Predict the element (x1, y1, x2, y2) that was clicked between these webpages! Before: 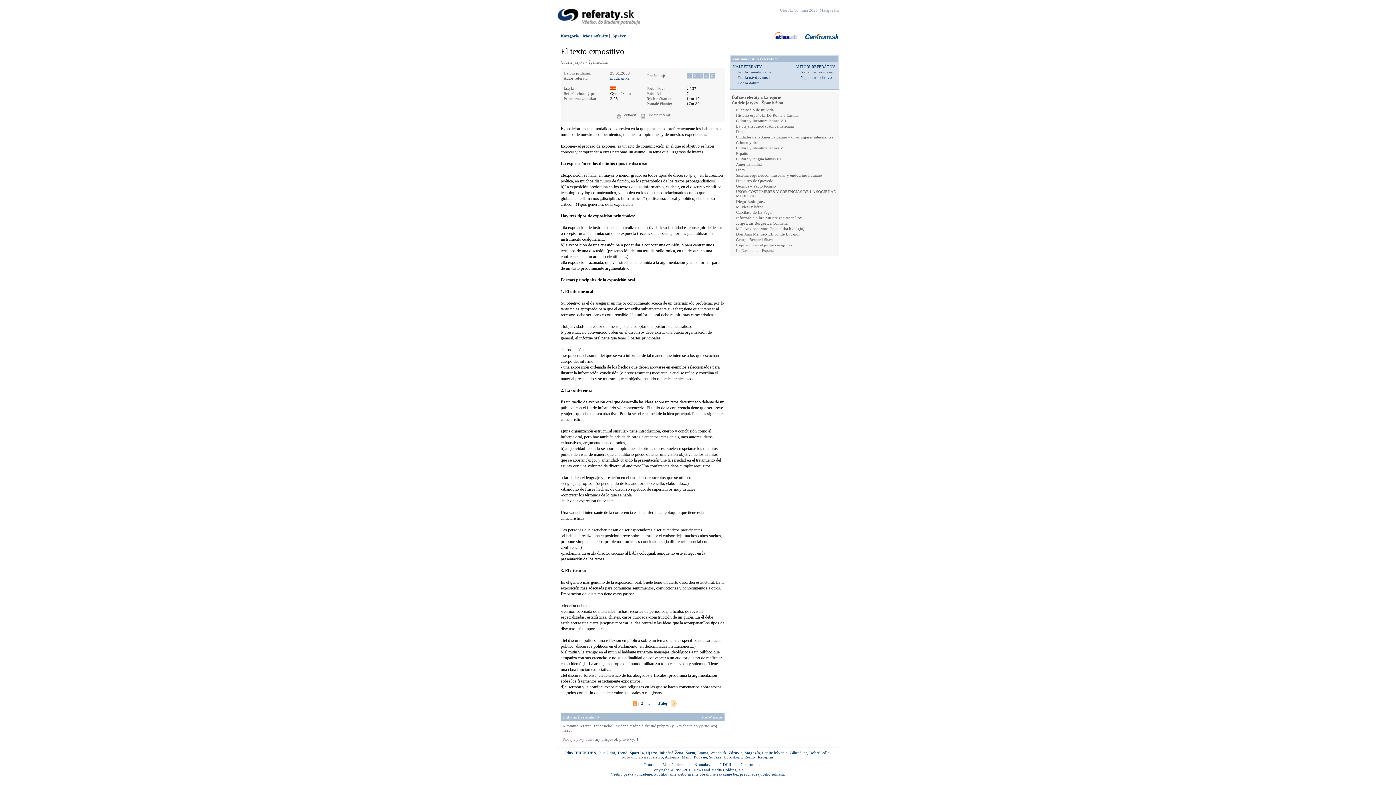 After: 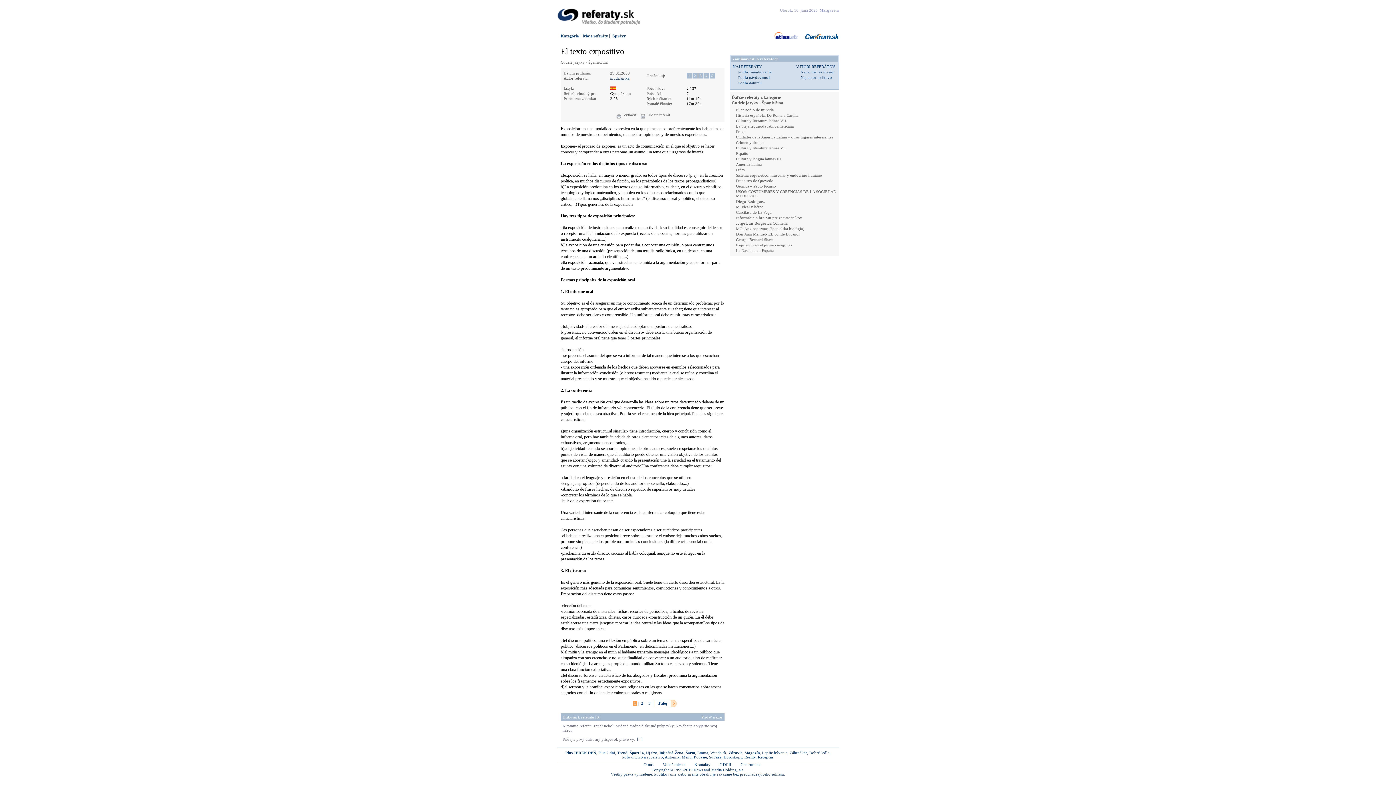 Action: label: Horoskopy bbox: (723, 755, 742, 759)